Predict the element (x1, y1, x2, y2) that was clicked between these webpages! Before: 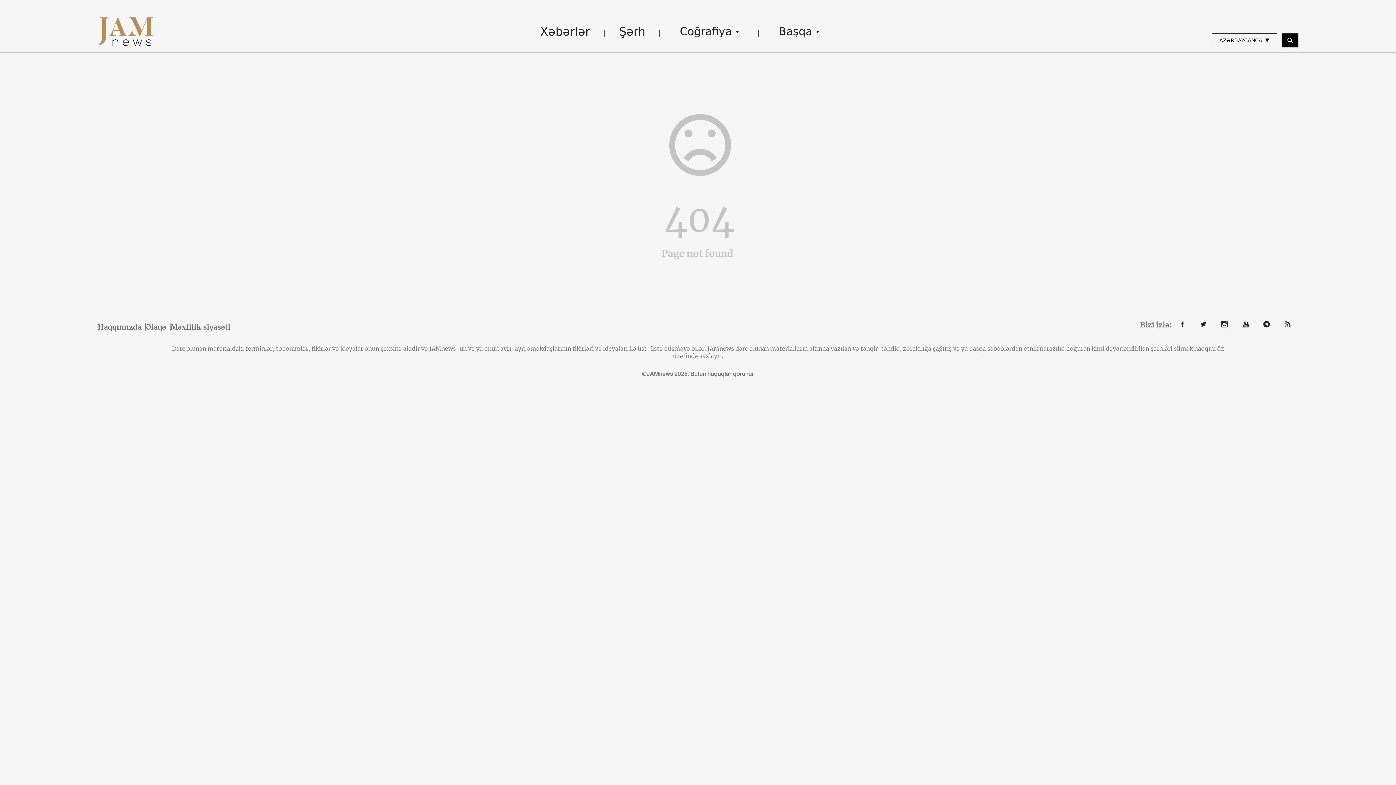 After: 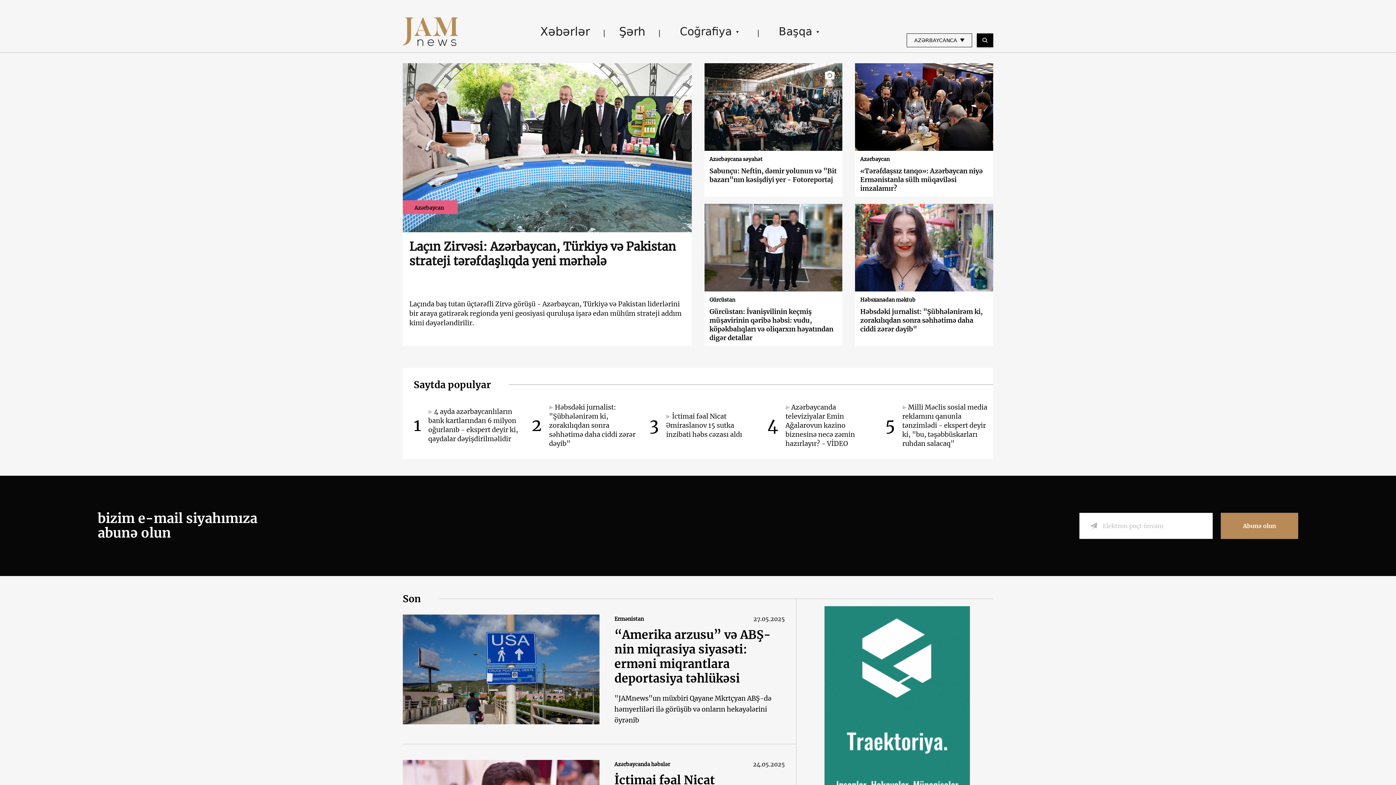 Action: bbox: (97, 17, 153, 46)